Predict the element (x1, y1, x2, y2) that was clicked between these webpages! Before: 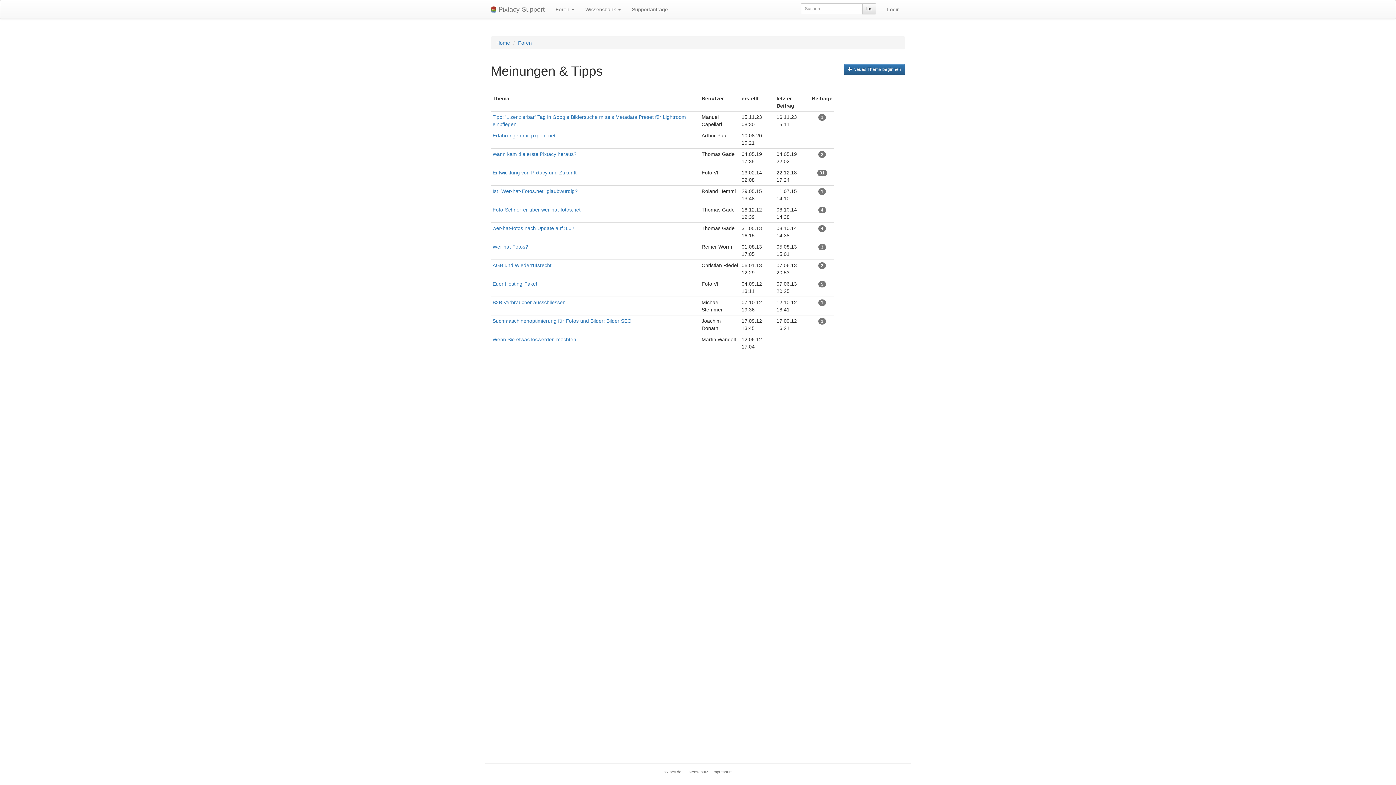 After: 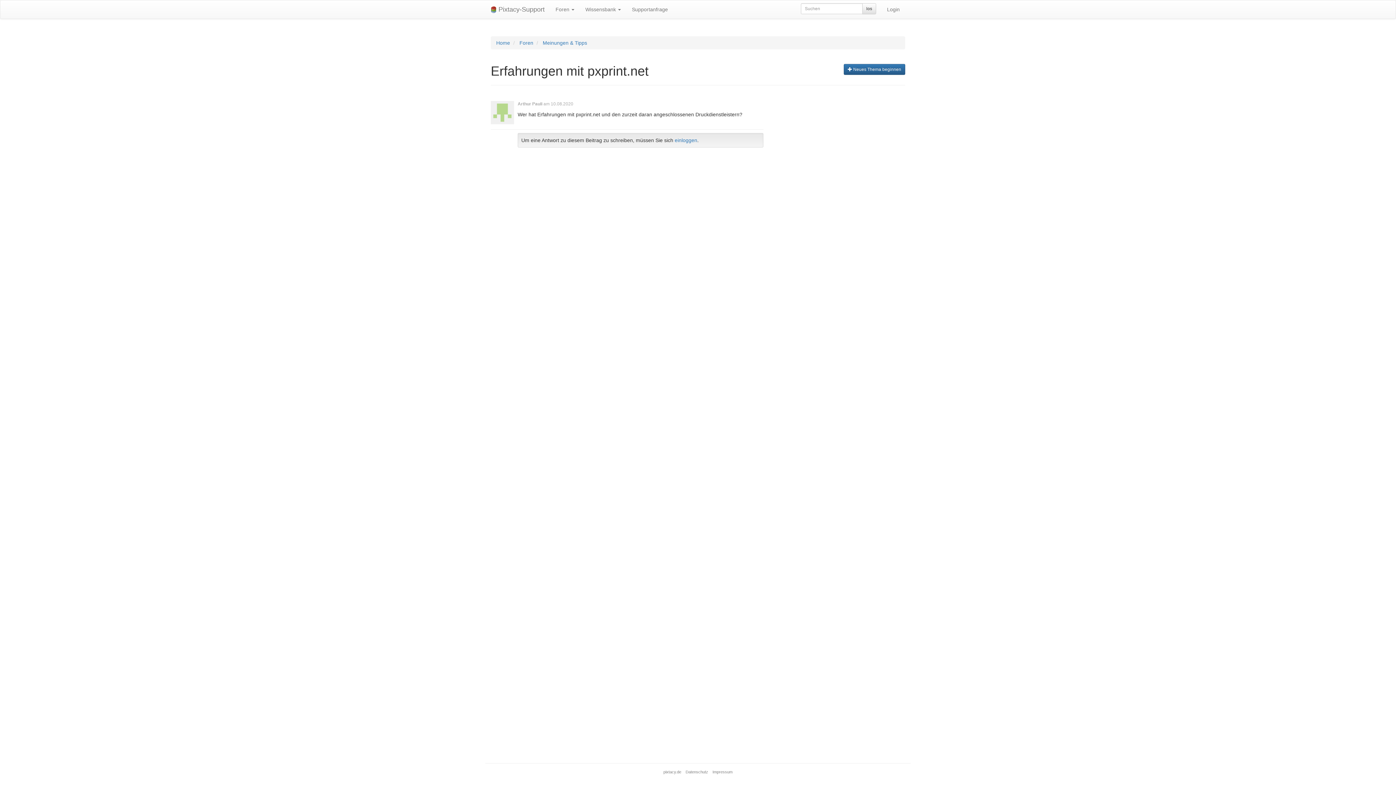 Action: label: Erfahrungen mit pxprint.net bbox: (492, 132, 555, 138)